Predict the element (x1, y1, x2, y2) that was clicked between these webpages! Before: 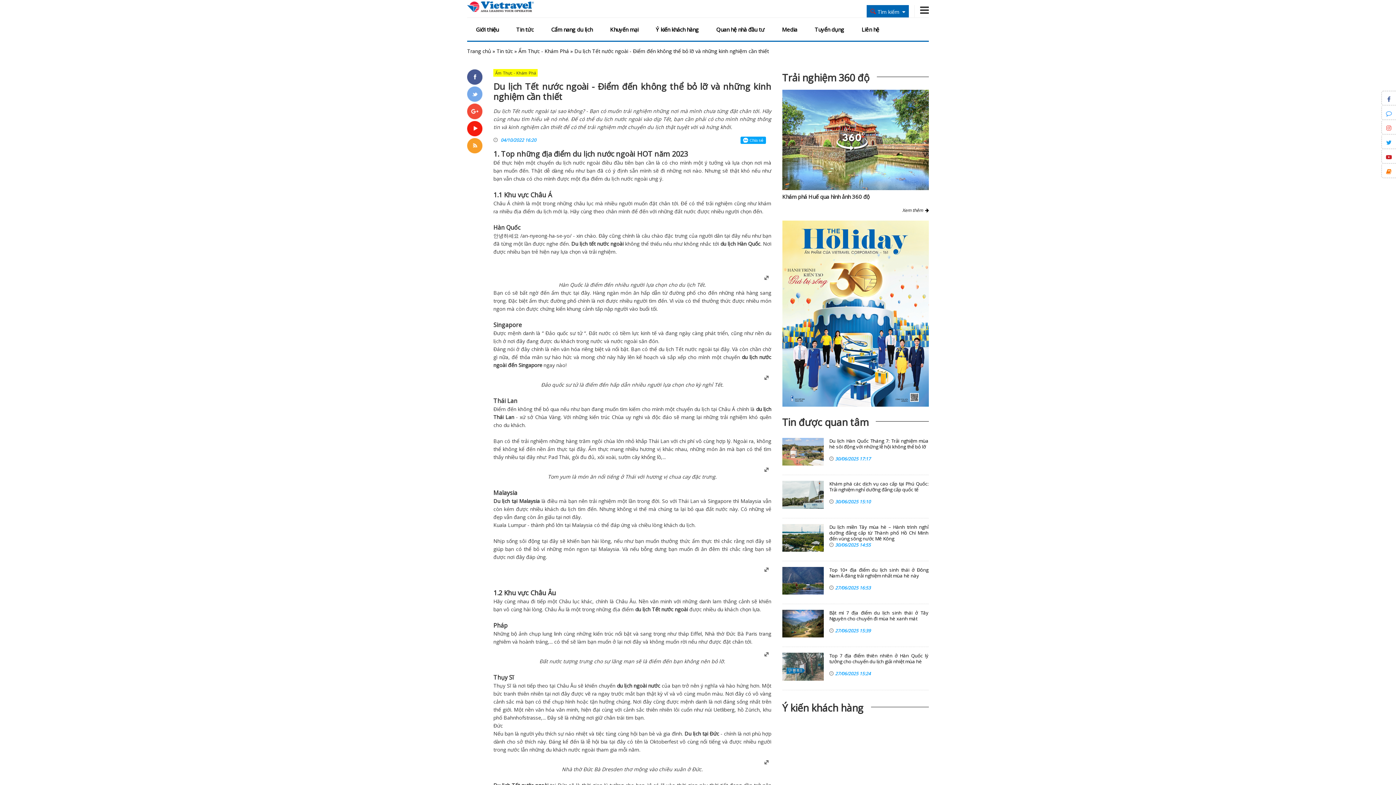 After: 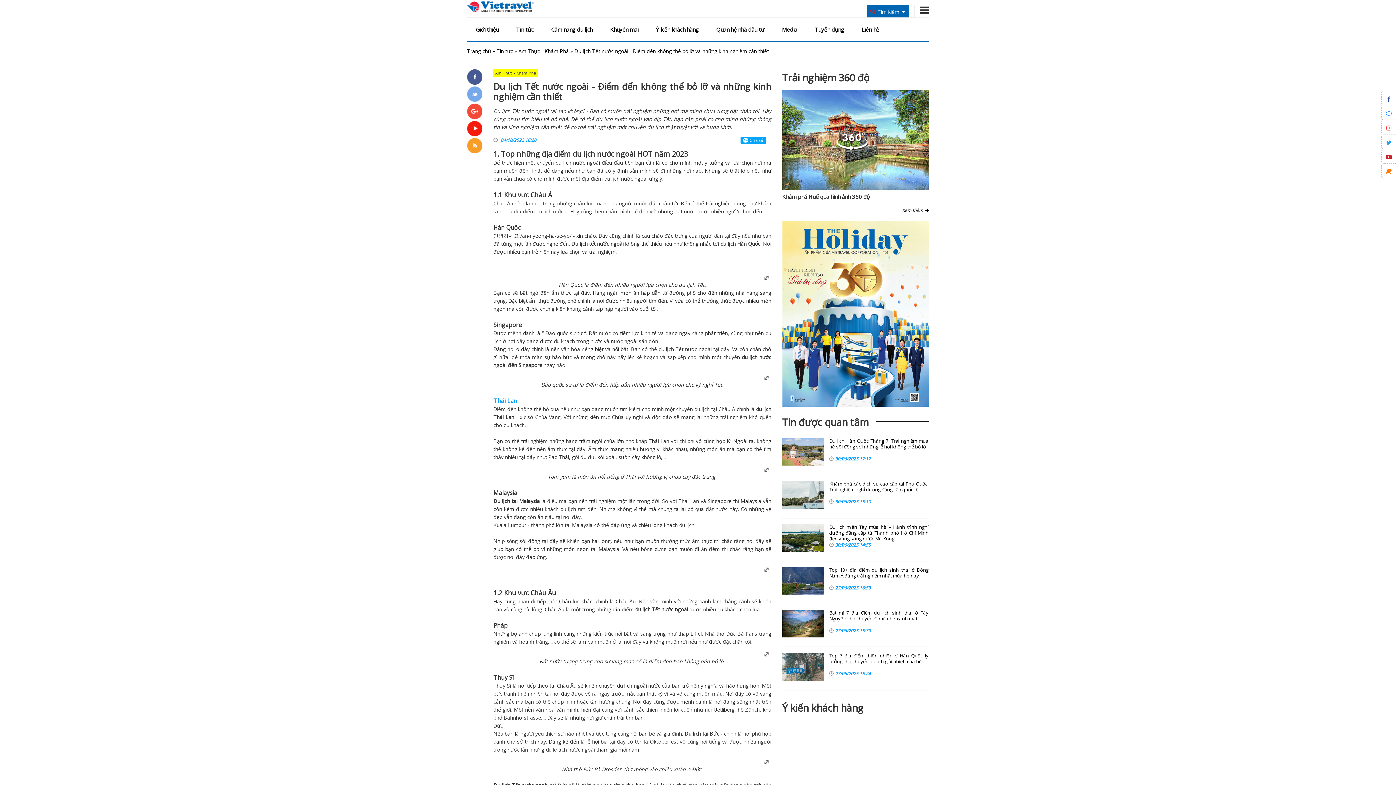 Action: label: Thái Lan bbox: (493, 397, 517, 405)